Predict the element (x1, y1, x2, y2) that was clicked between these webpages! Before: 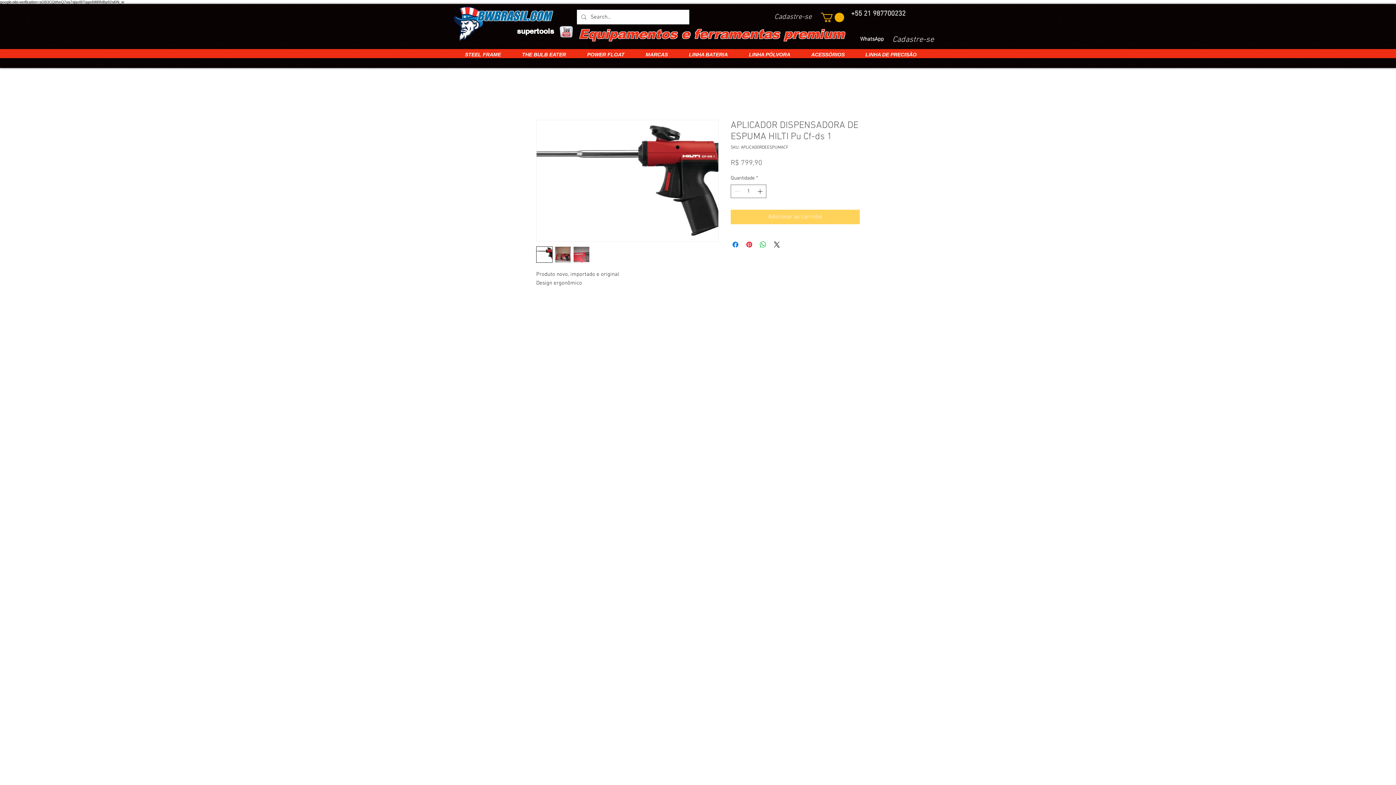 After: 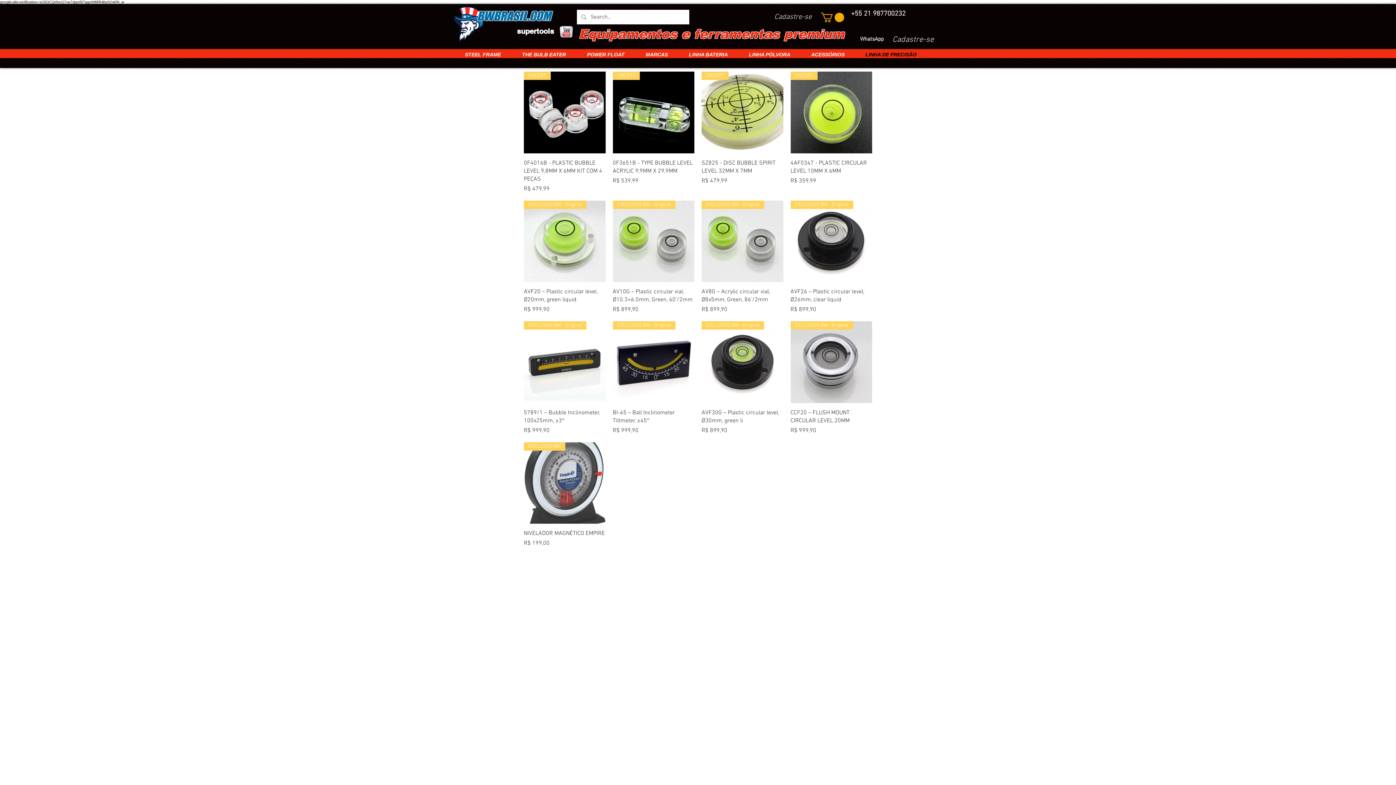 Action: label: LINHA DE PRECISÃO bbox: (855, 50, 927, 58)